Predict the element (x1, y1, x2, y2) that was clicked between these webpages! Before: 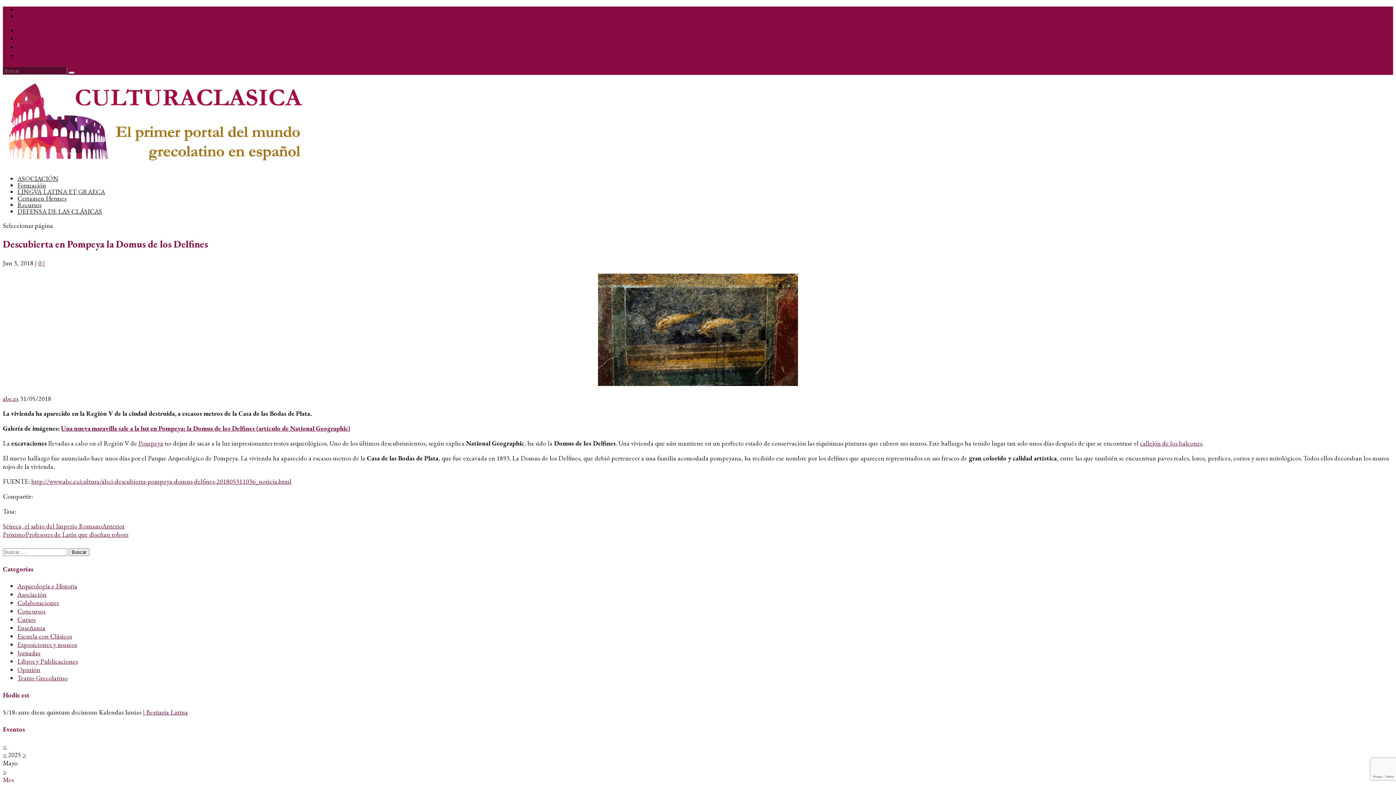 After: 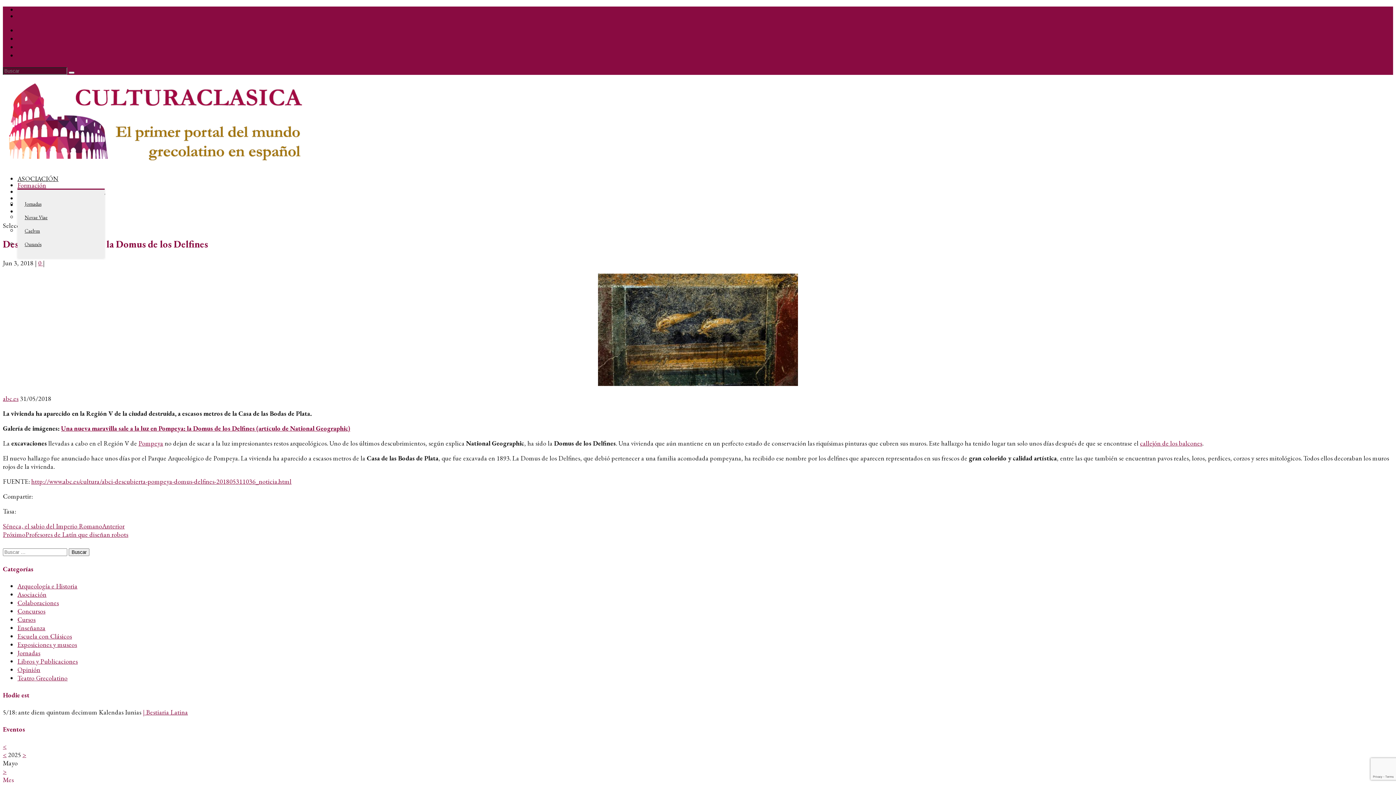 Action: bbox: (17, 181, 46, 189) label: Formación